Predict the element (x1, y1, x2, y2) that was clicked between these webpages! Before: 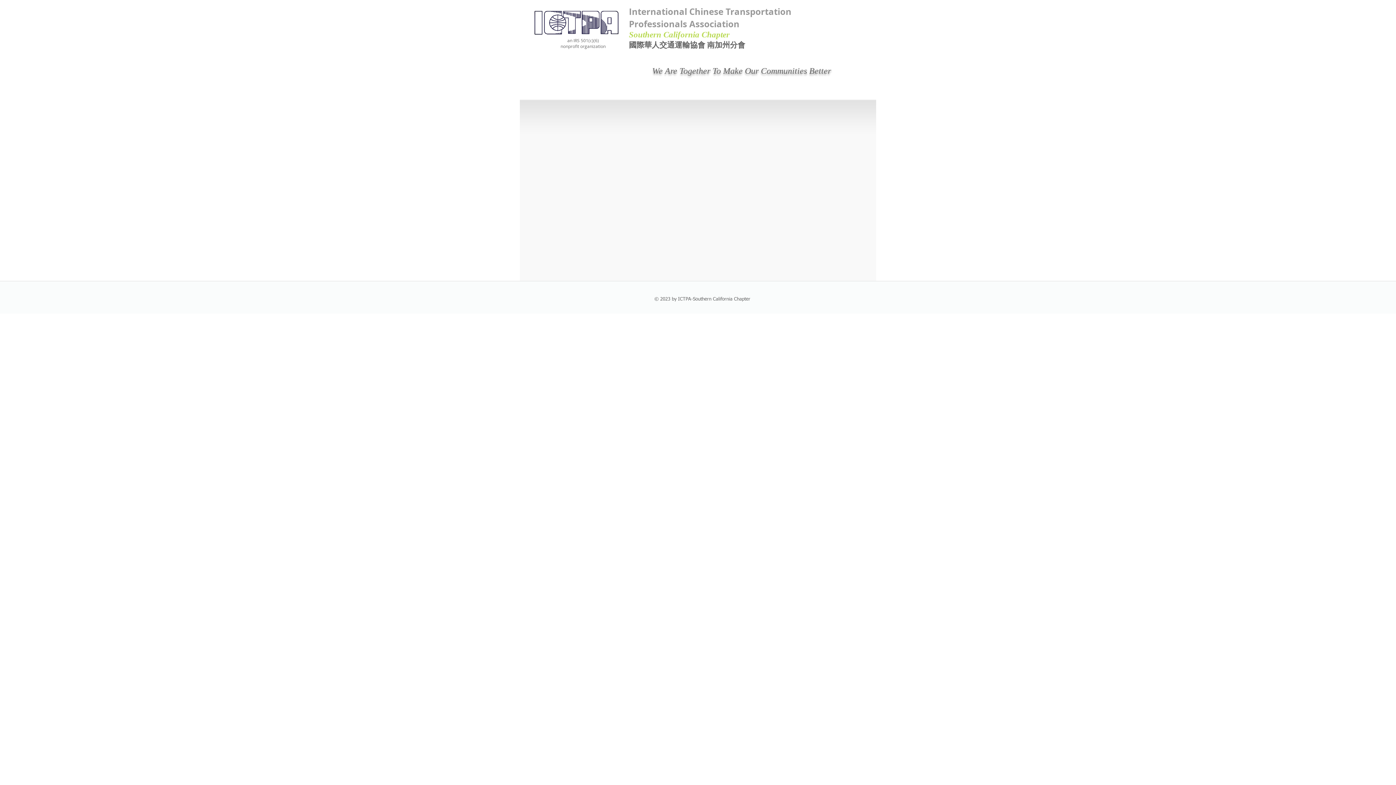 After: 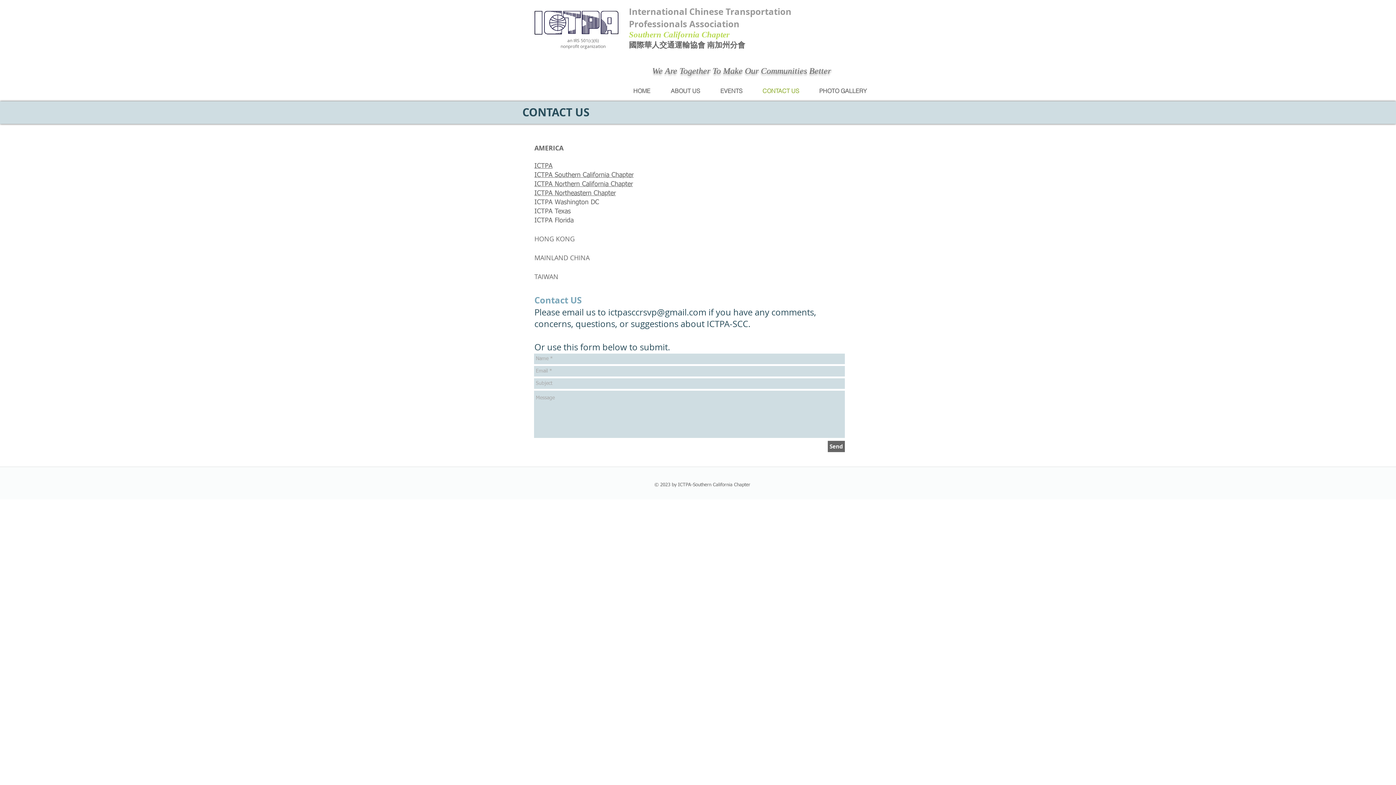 Action: label: CONTACT US bbox: (752, 85, 809, 96)